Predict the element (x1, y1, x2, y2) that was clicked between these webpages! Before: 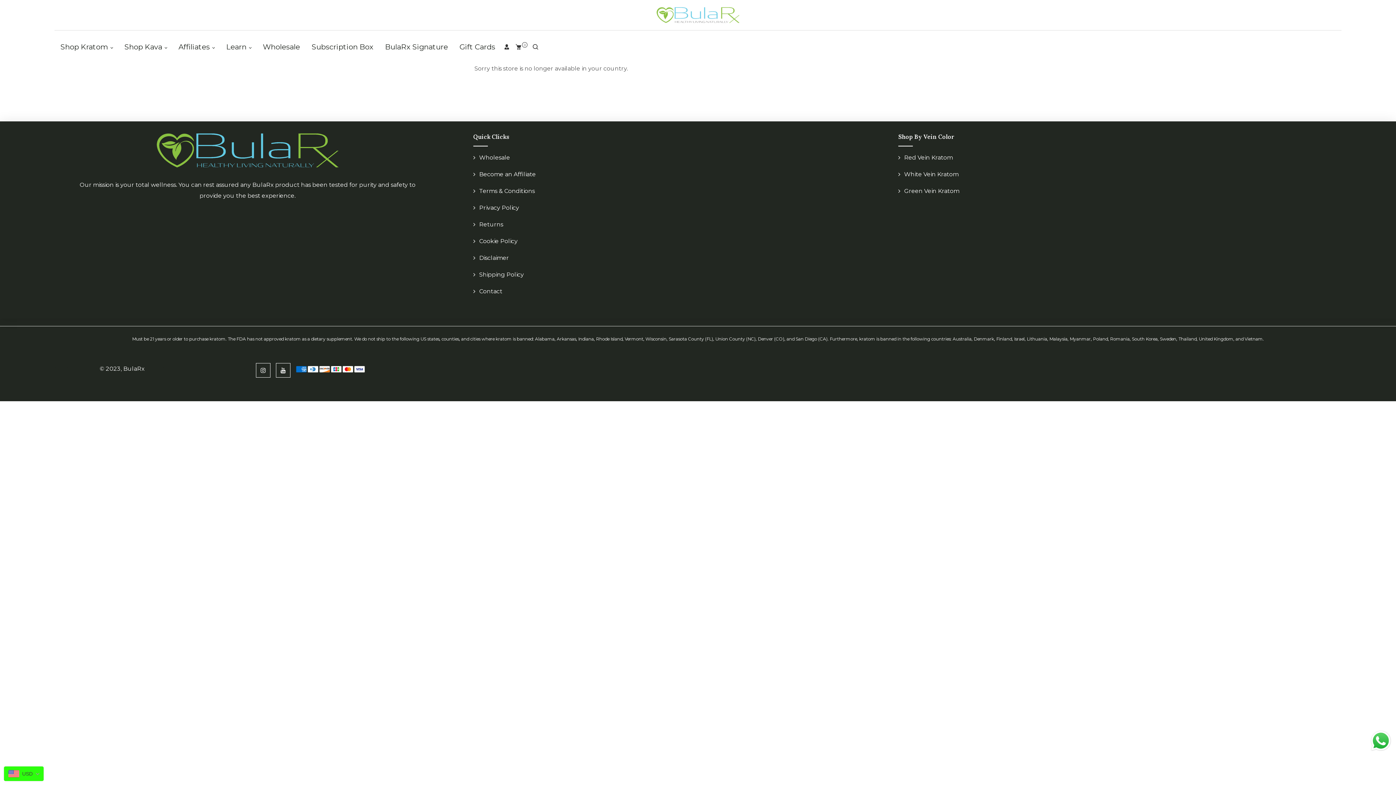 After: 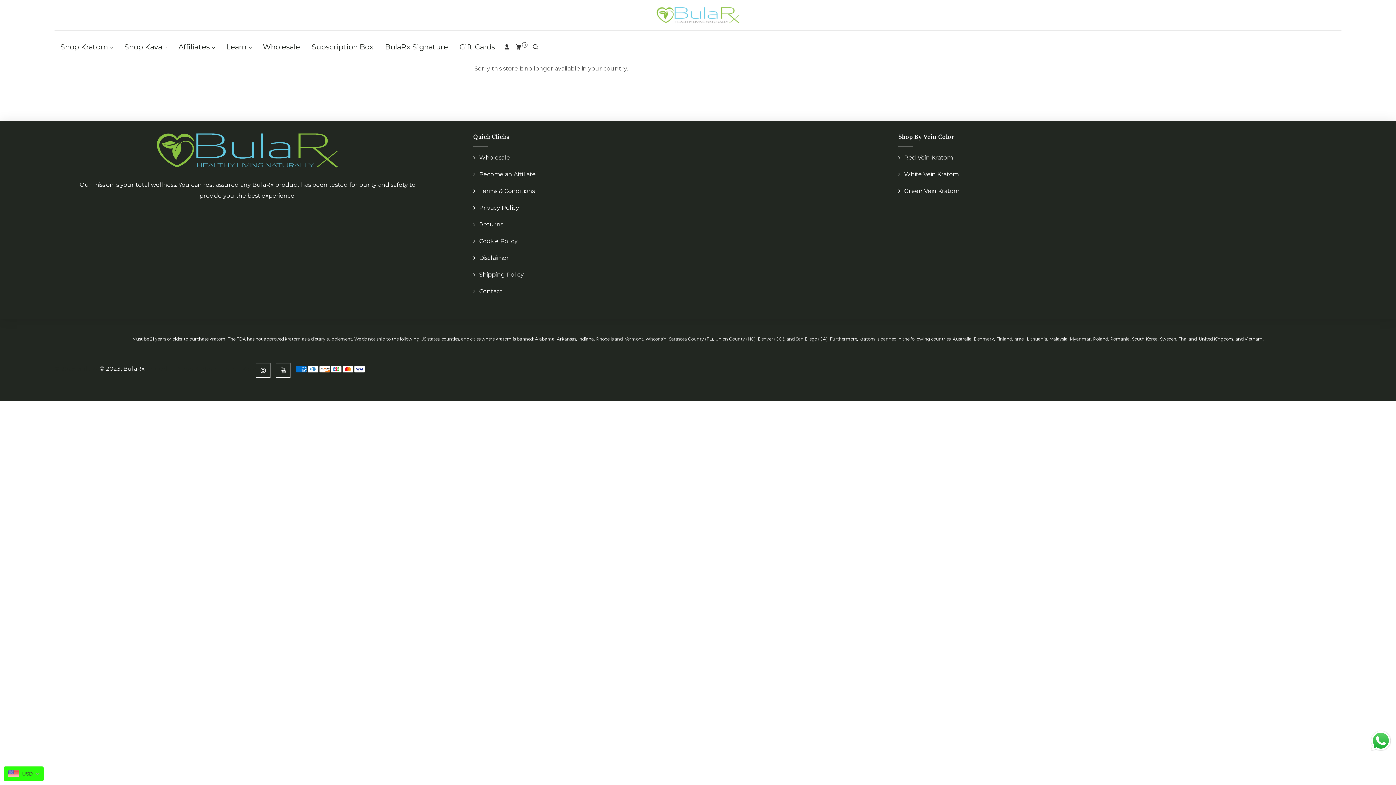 Action: bbox: (473, 154, 510, 161) label: Wholesale